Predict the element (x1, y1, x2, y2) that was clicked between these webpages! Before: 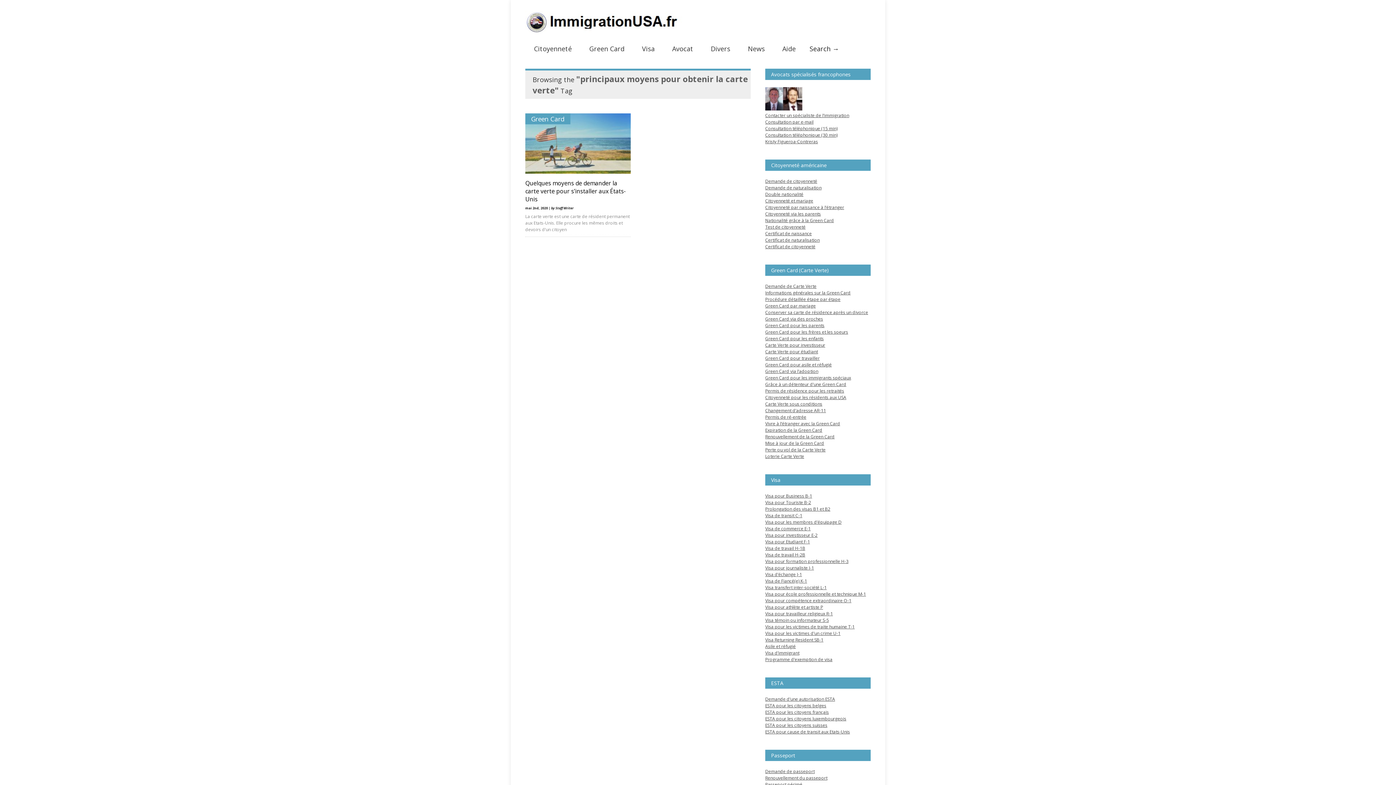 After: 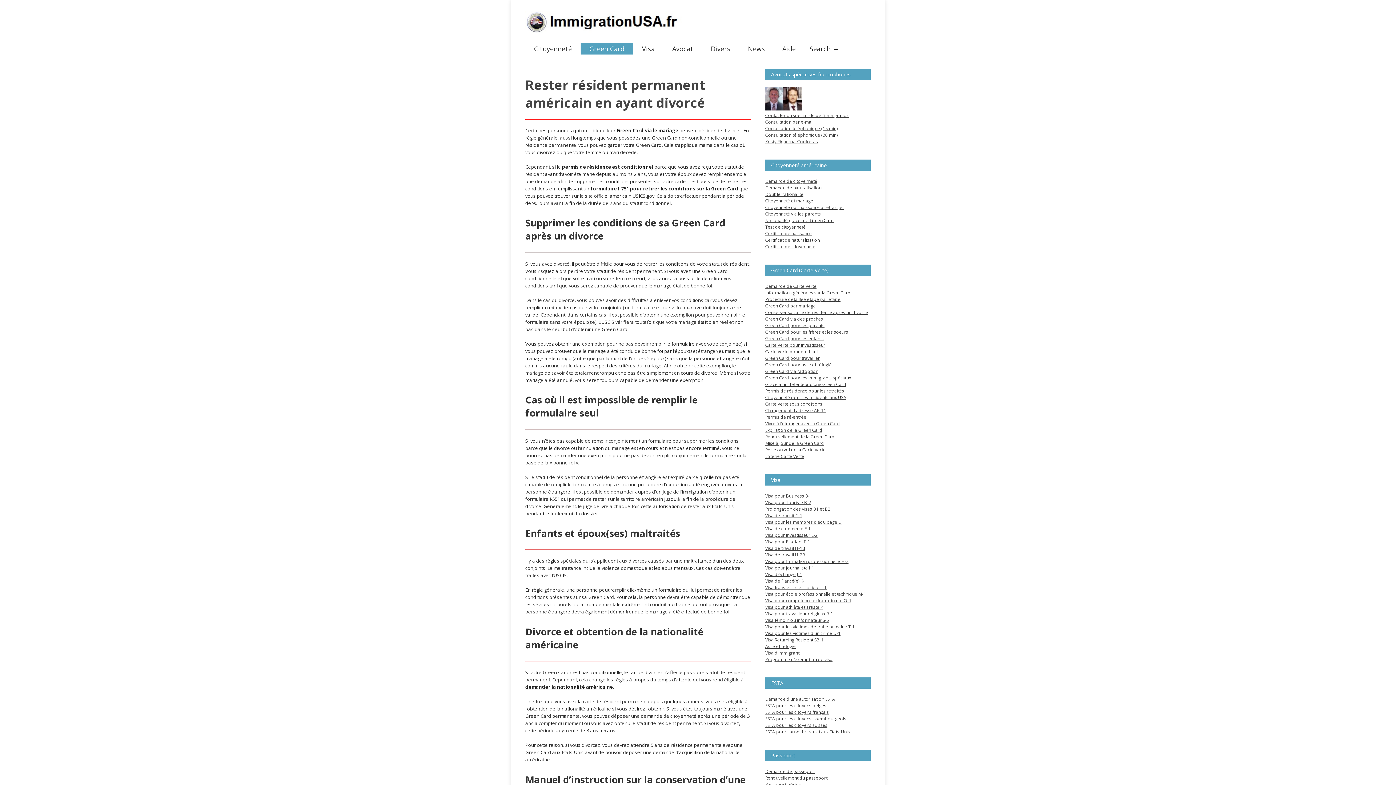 Action: label: Conserver sa carte de résidence après un divorce bbox: (765, 309, 868, 315)